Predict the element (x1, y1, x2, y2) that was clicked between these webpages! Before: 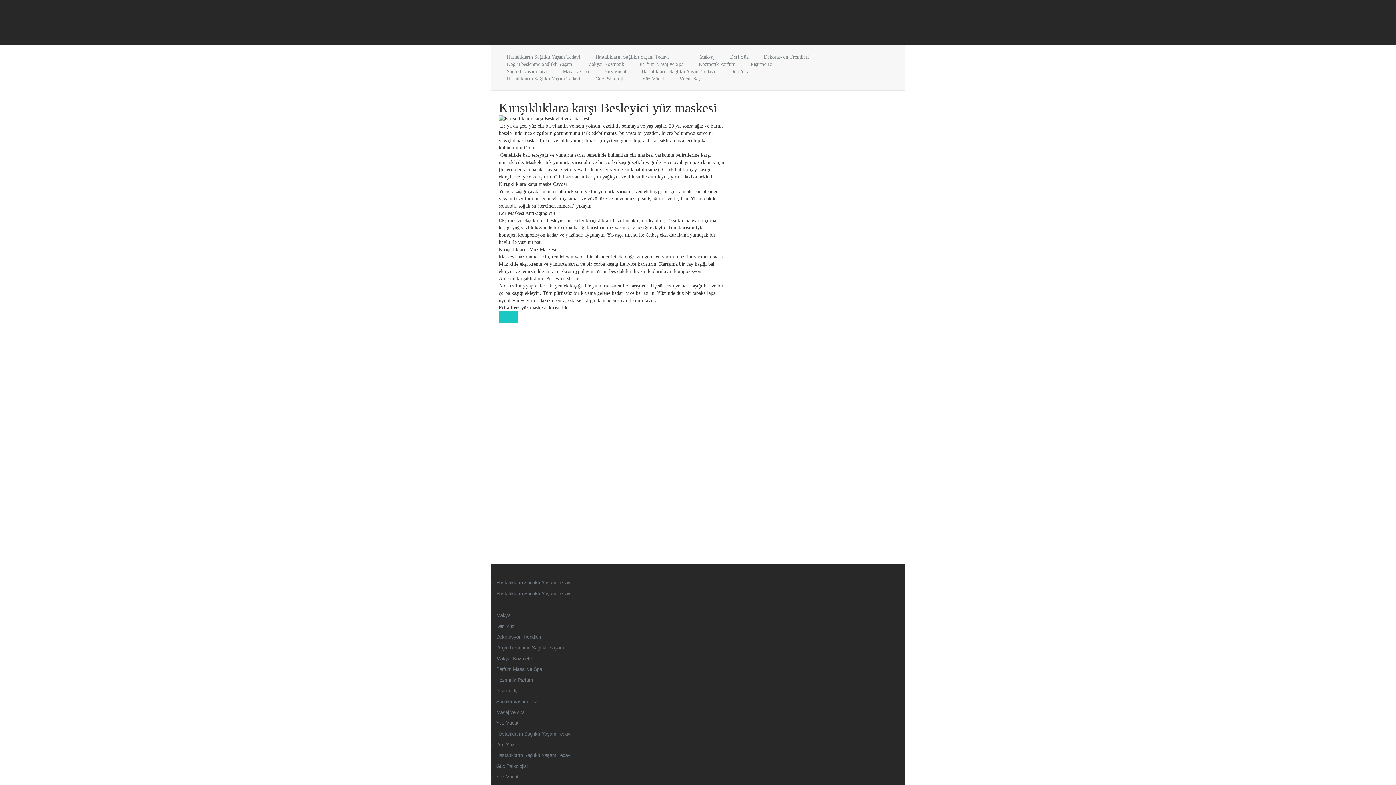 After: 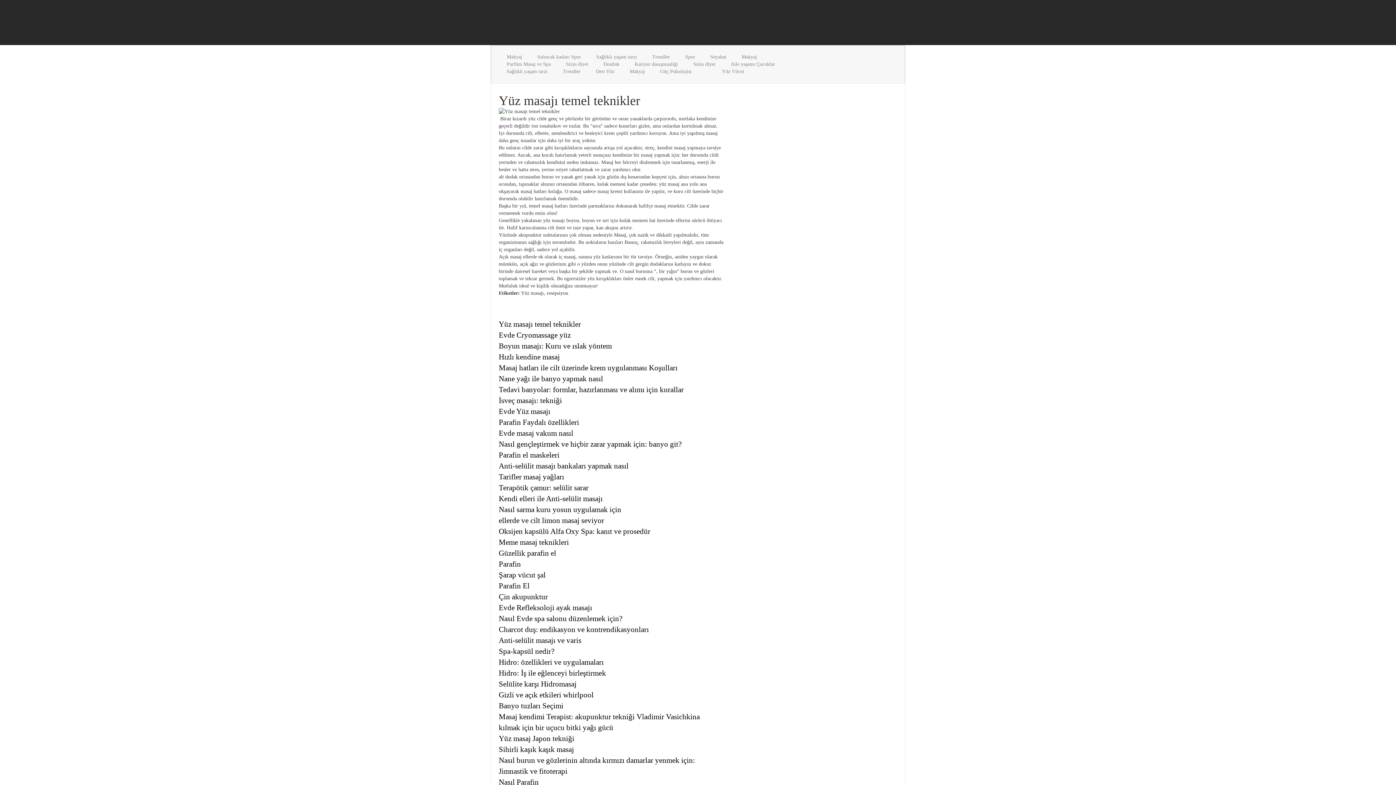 Action: bbox: (496, 666, 600, 673) label: Parfüm Masaj ve Spa